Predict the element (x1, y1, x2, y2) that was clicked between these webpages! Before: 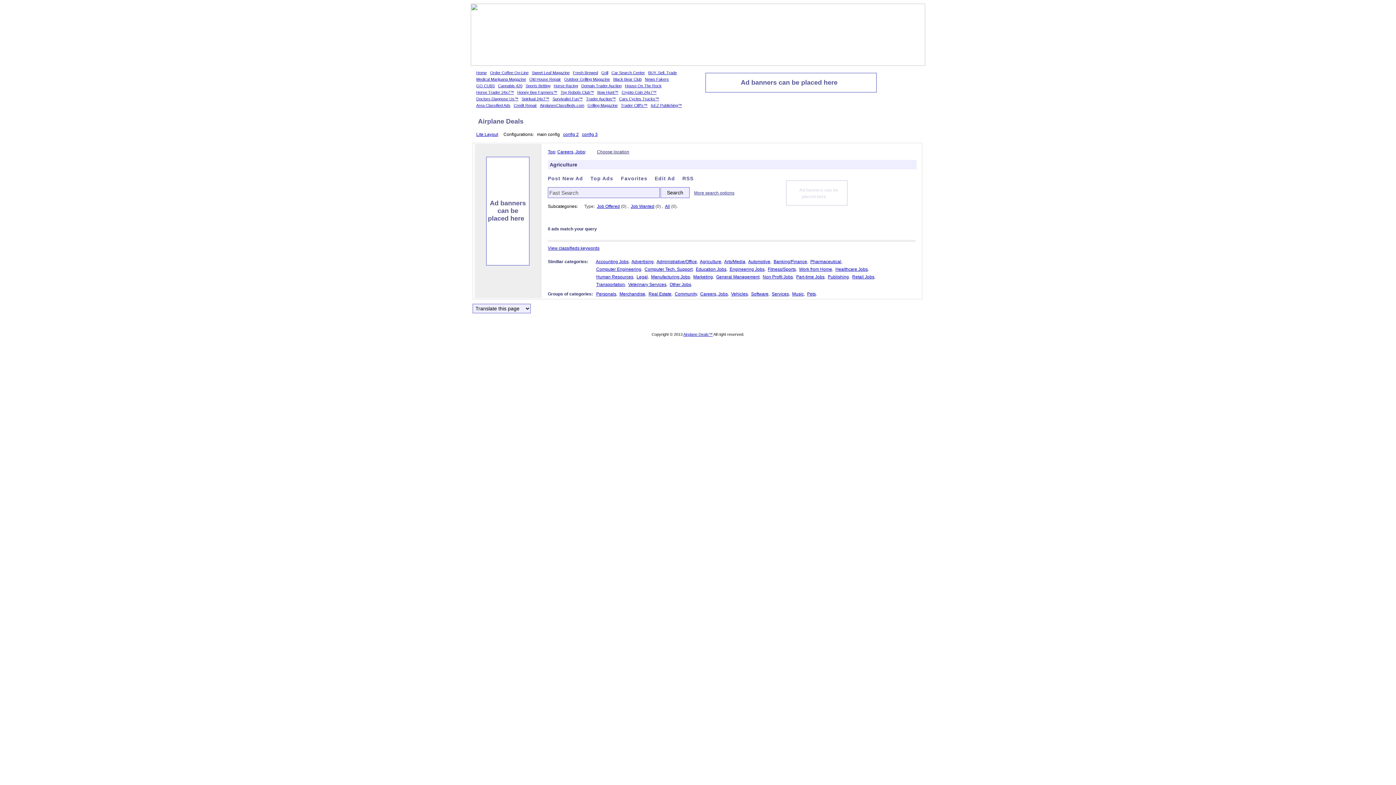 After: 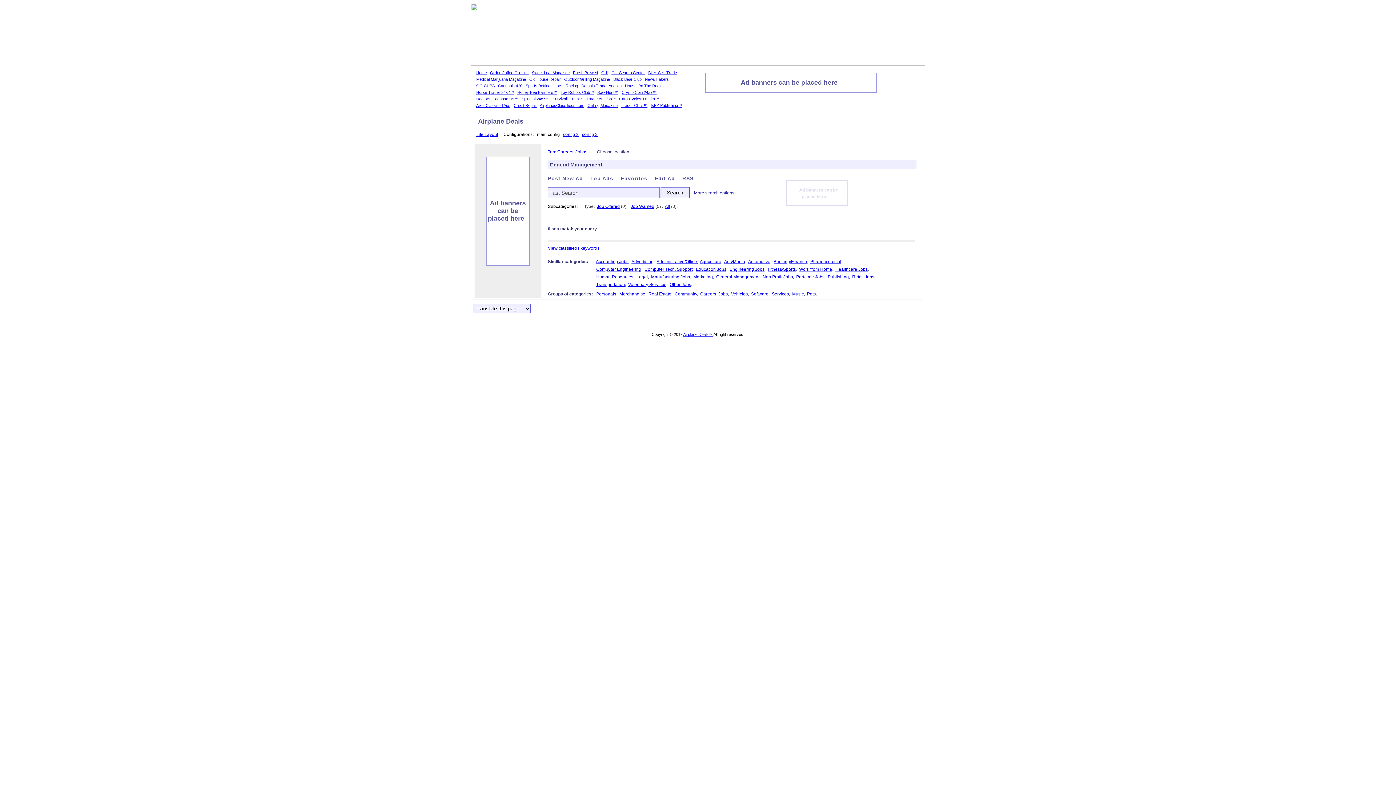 Action: bbox: (716, 274, 759, 279) label: General Management